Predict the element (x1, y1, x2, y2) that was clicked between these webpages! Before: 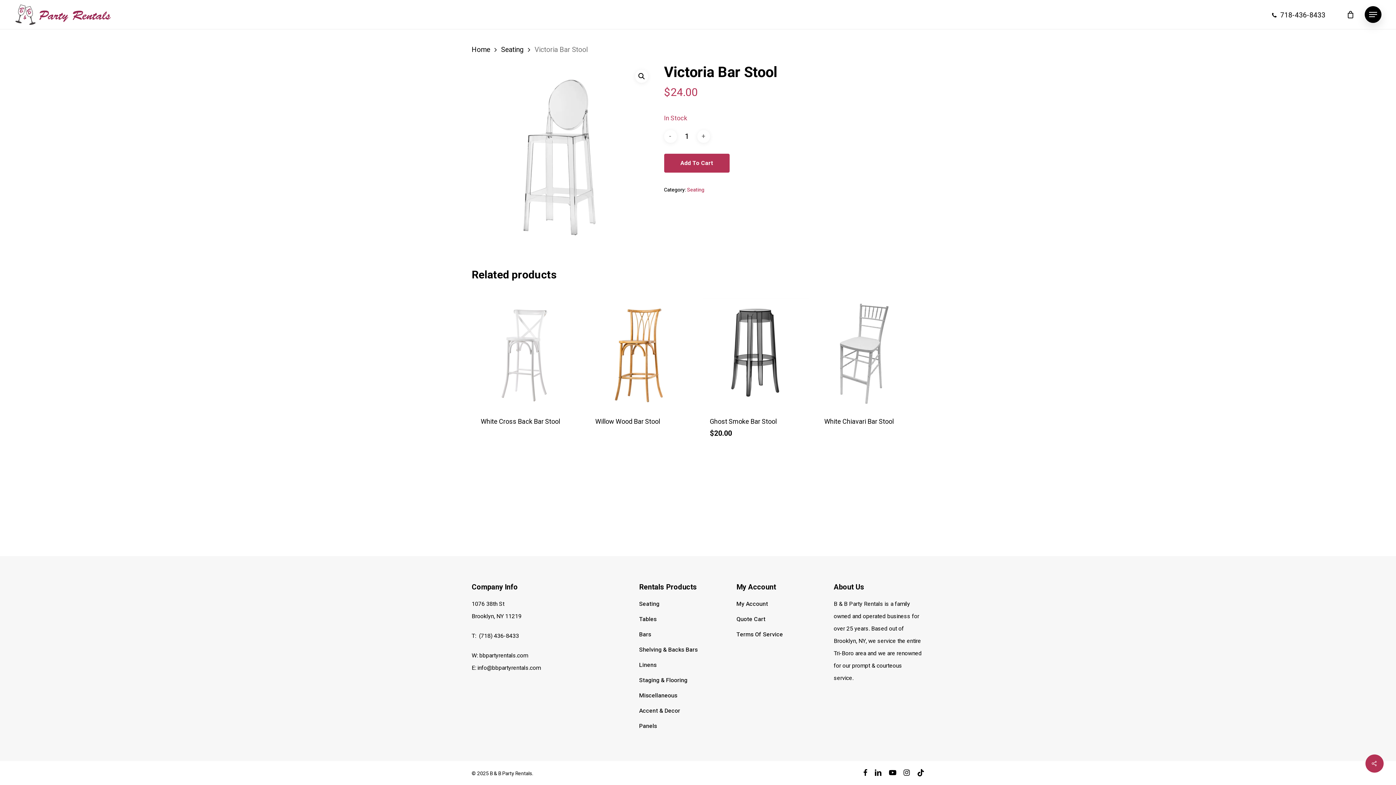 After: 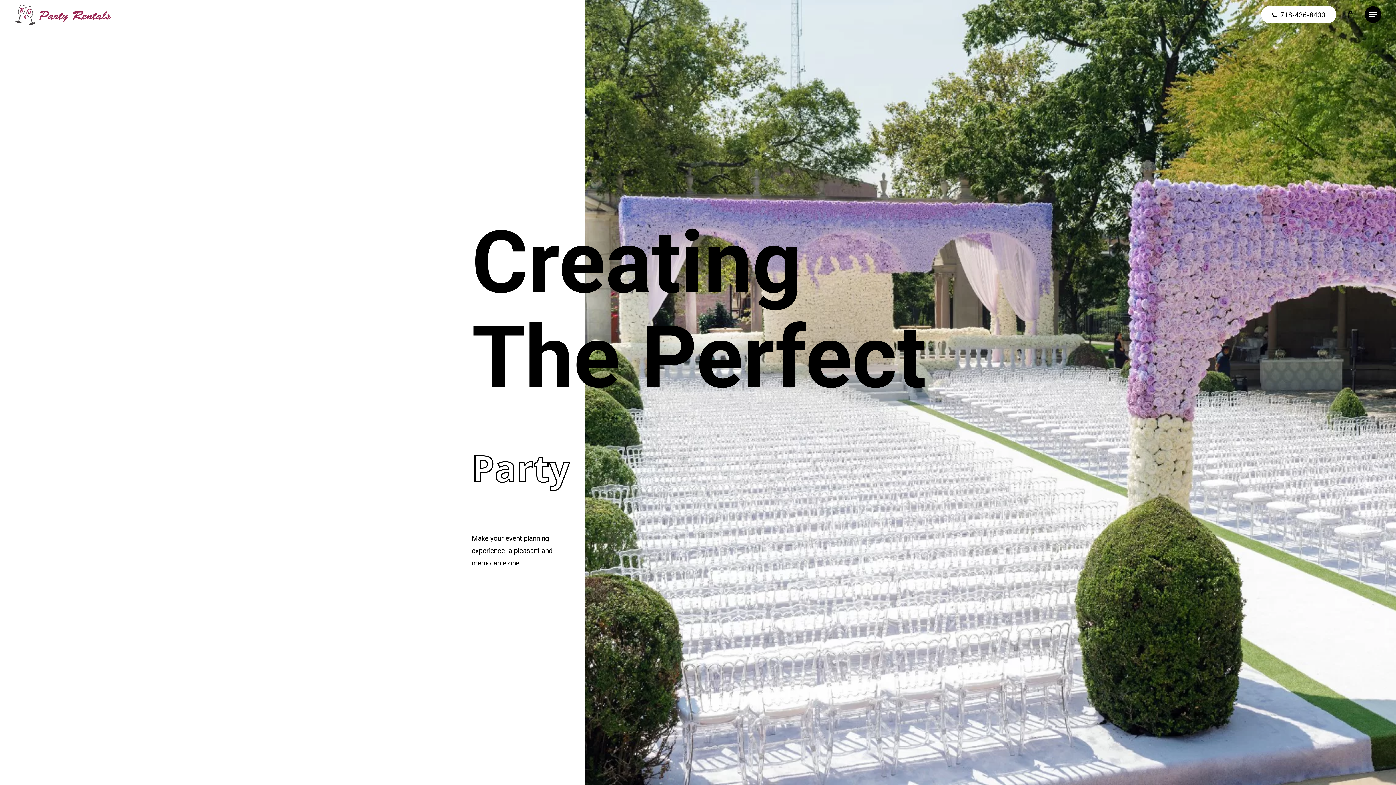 Action: bbox: (14, 3, 111, 25)